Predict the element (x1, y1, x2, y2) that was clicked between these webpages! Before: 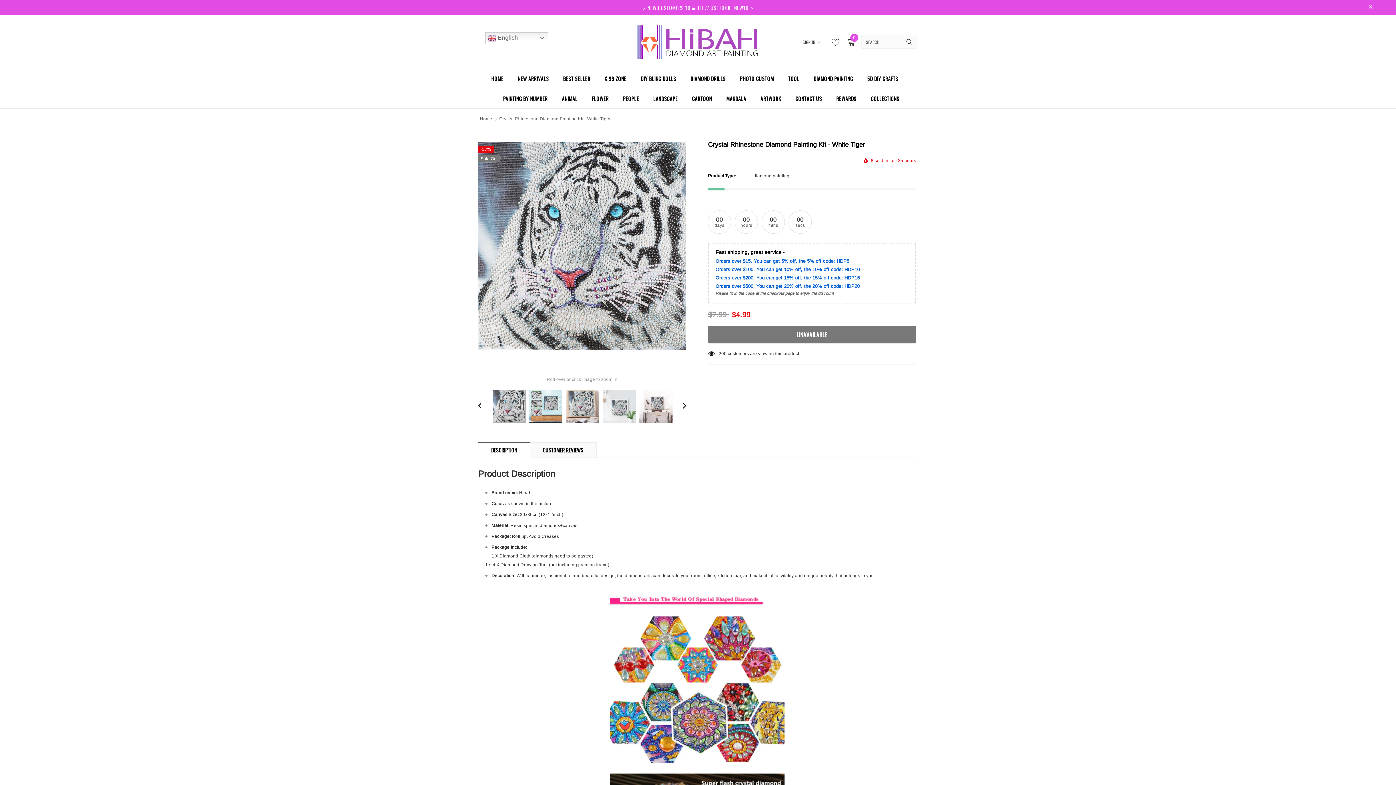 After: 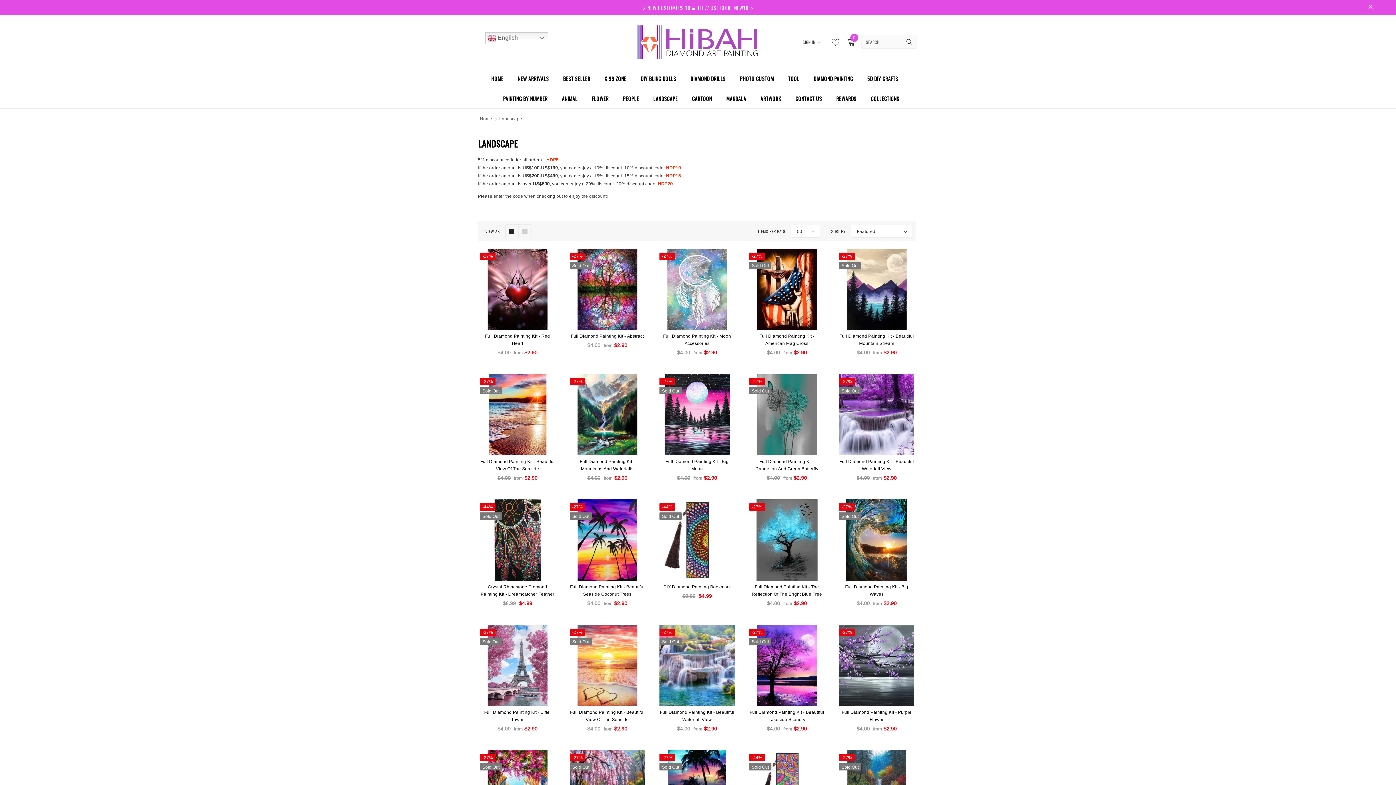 Action: label: LANDSCAPE bbox: (653, 88, 677, 108)